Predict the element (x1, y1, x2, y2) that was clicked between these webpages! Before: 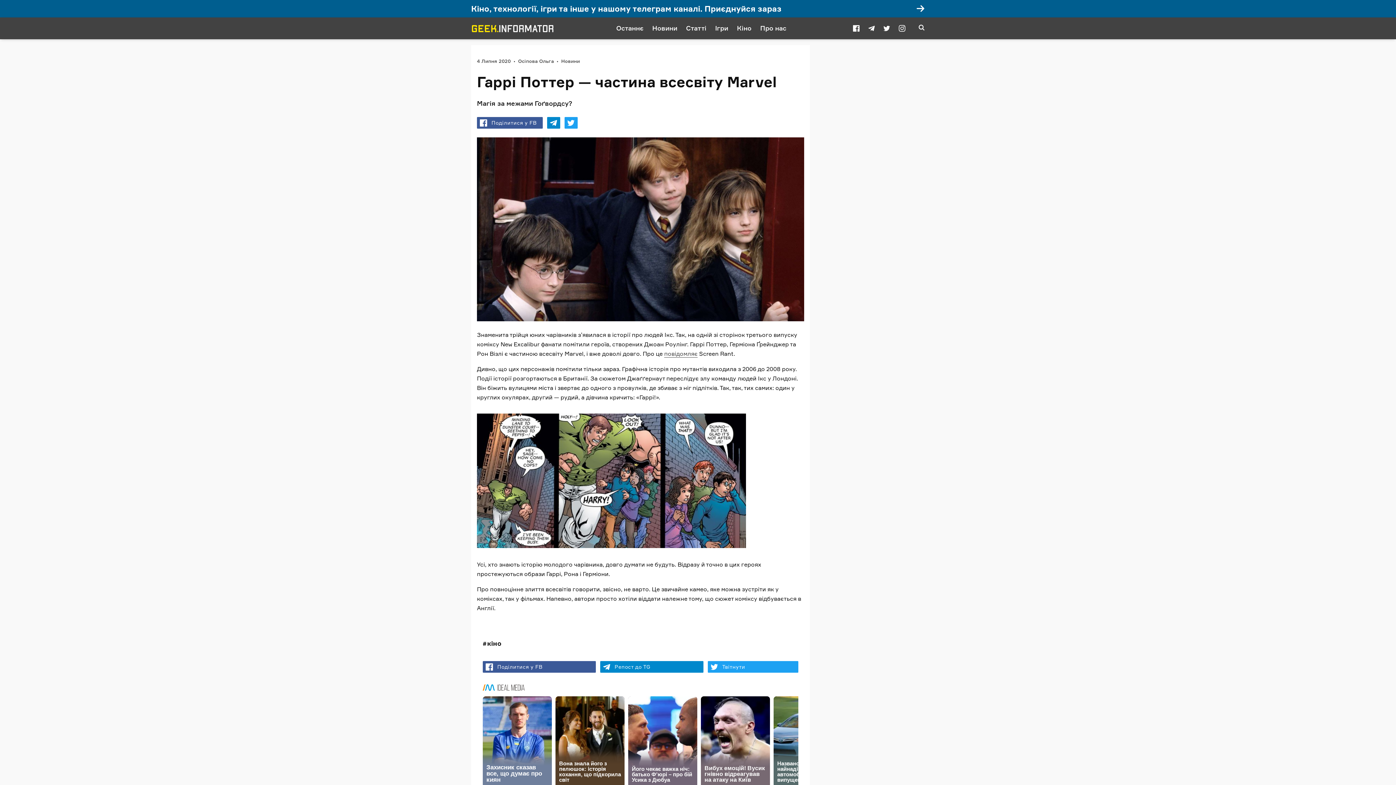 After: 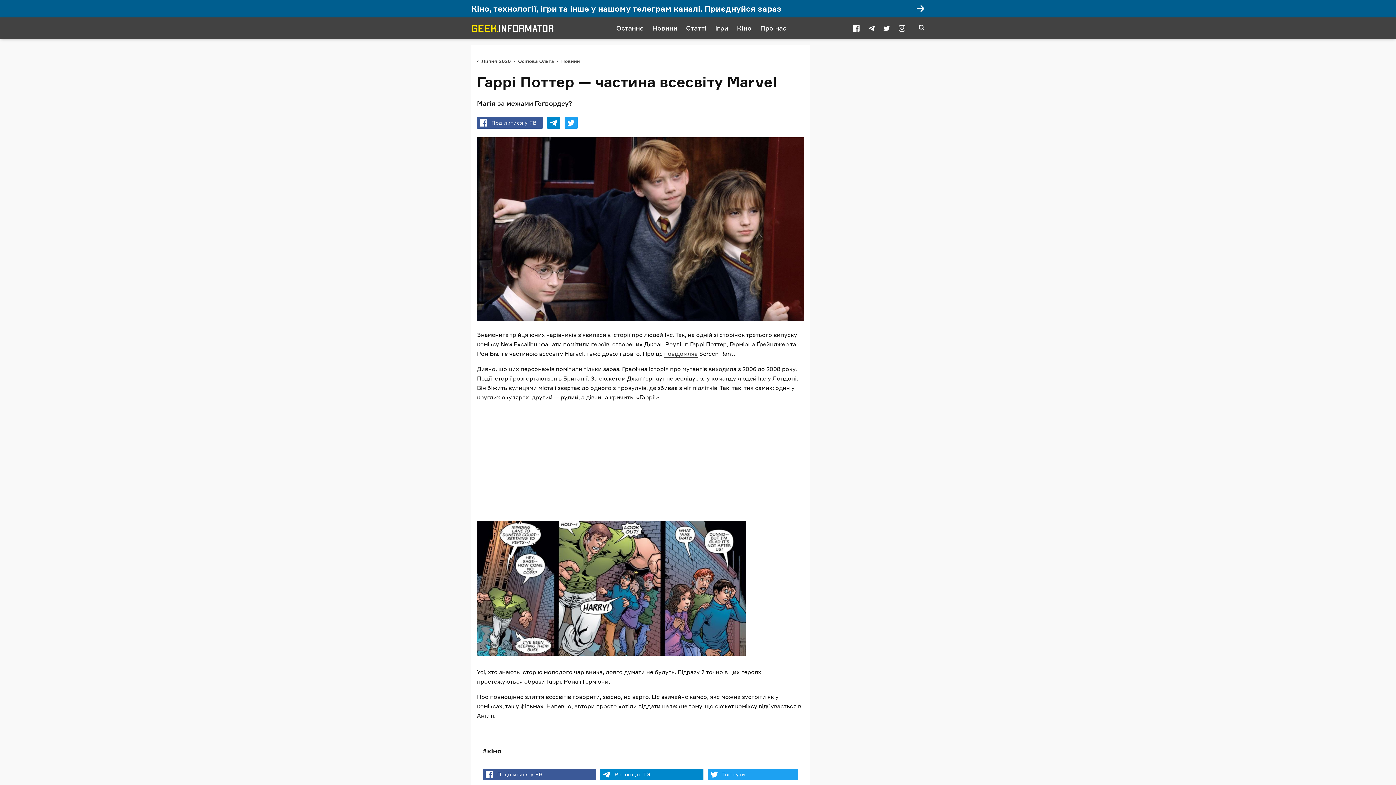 Action: bbox: (600, 661, 703, 673) label: Поділитися